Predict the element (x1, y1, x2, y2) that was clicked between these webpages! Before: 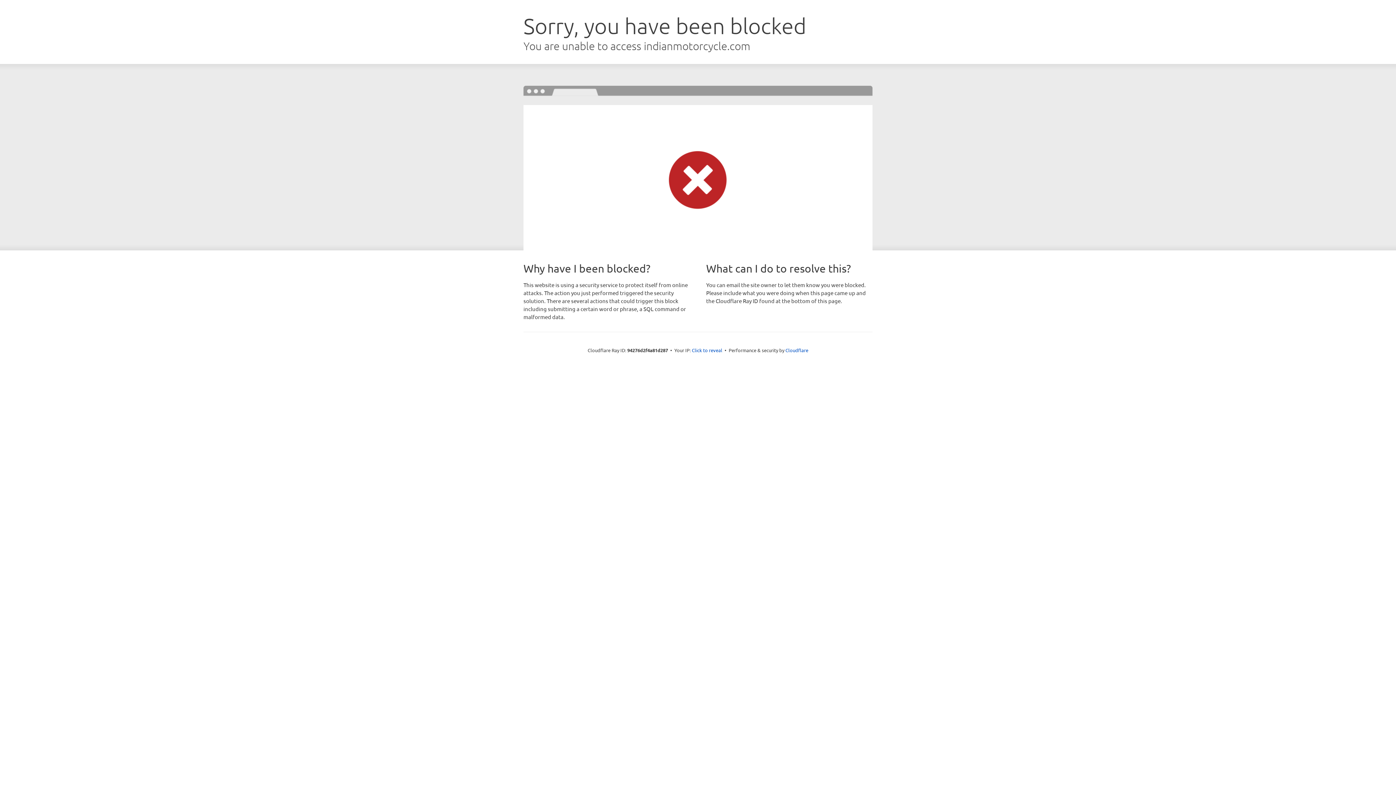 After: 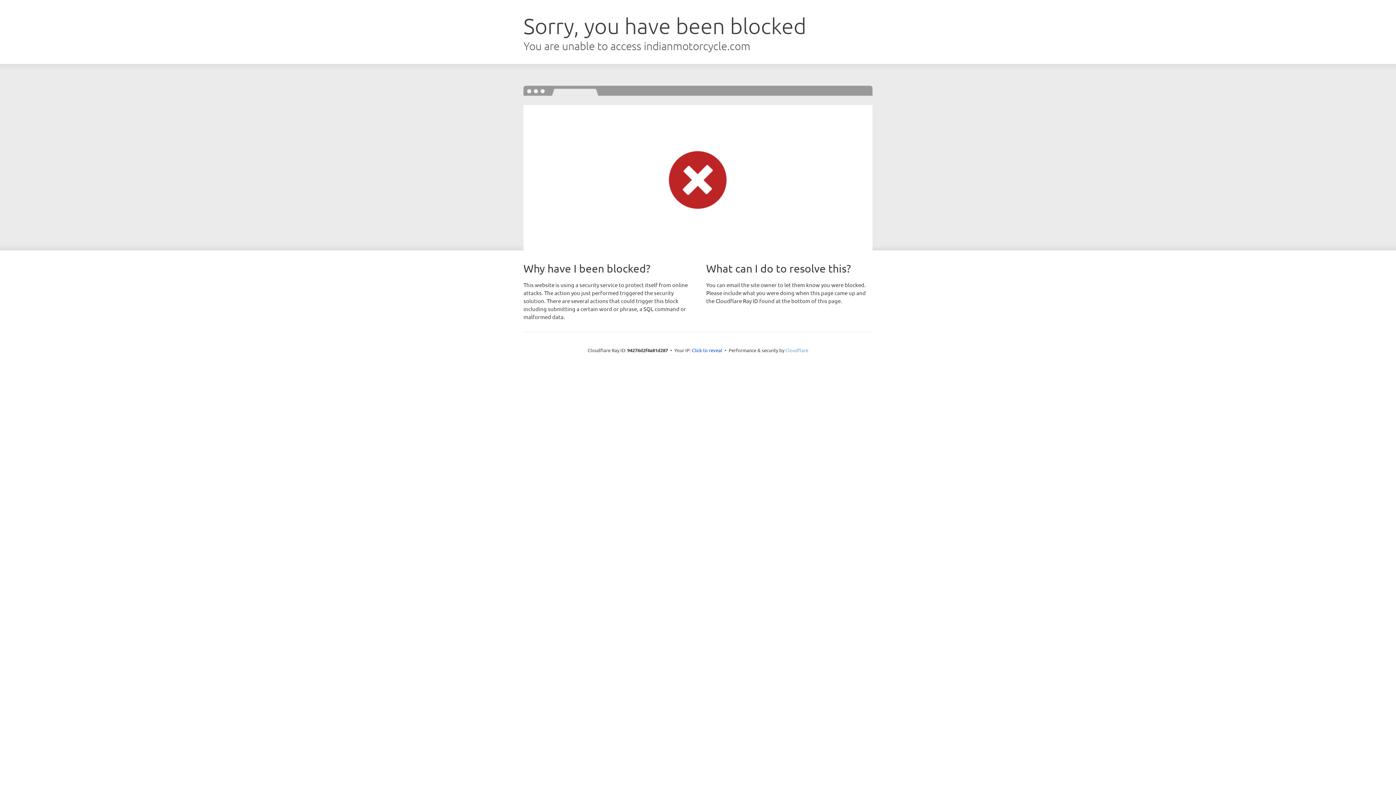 Action: bbox: (785, 347, 808, 353) label: Cloudflare